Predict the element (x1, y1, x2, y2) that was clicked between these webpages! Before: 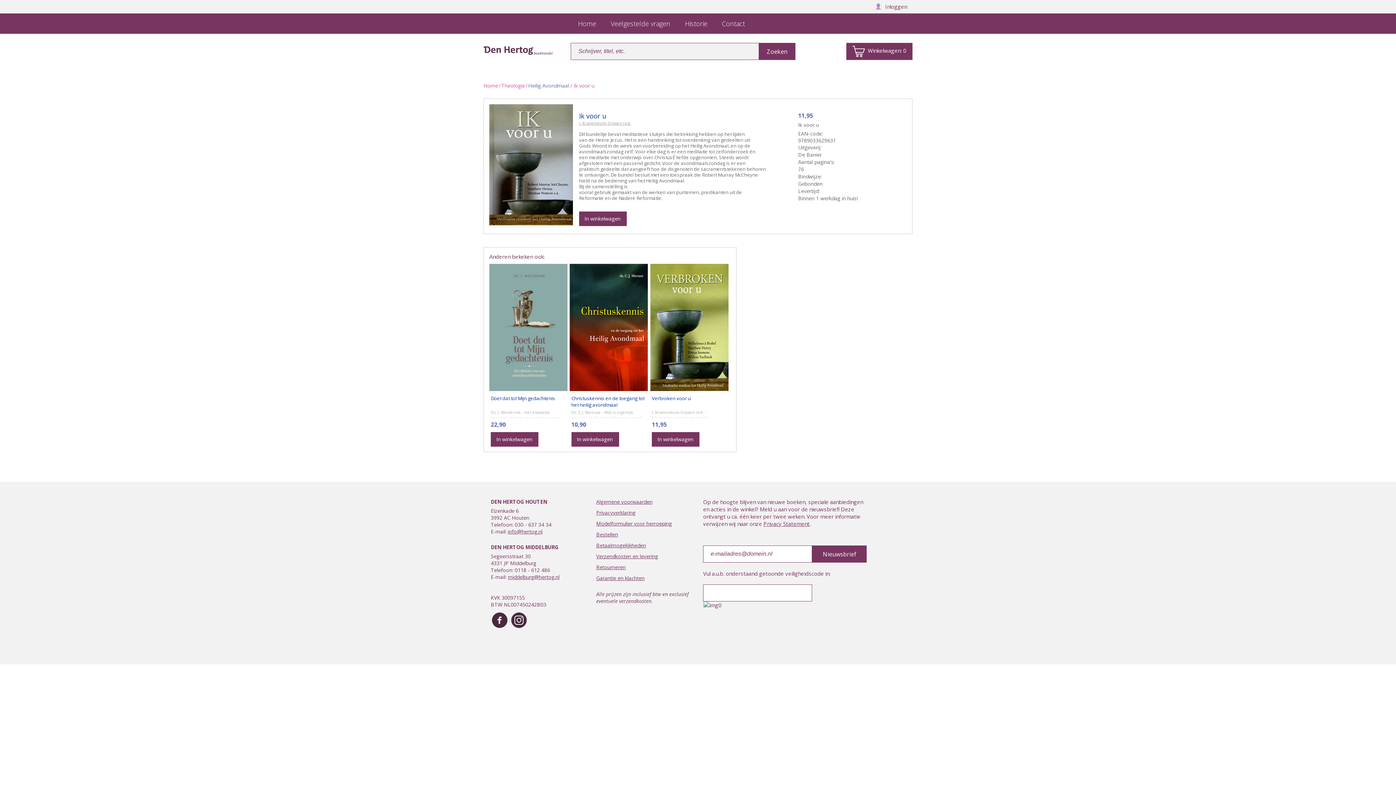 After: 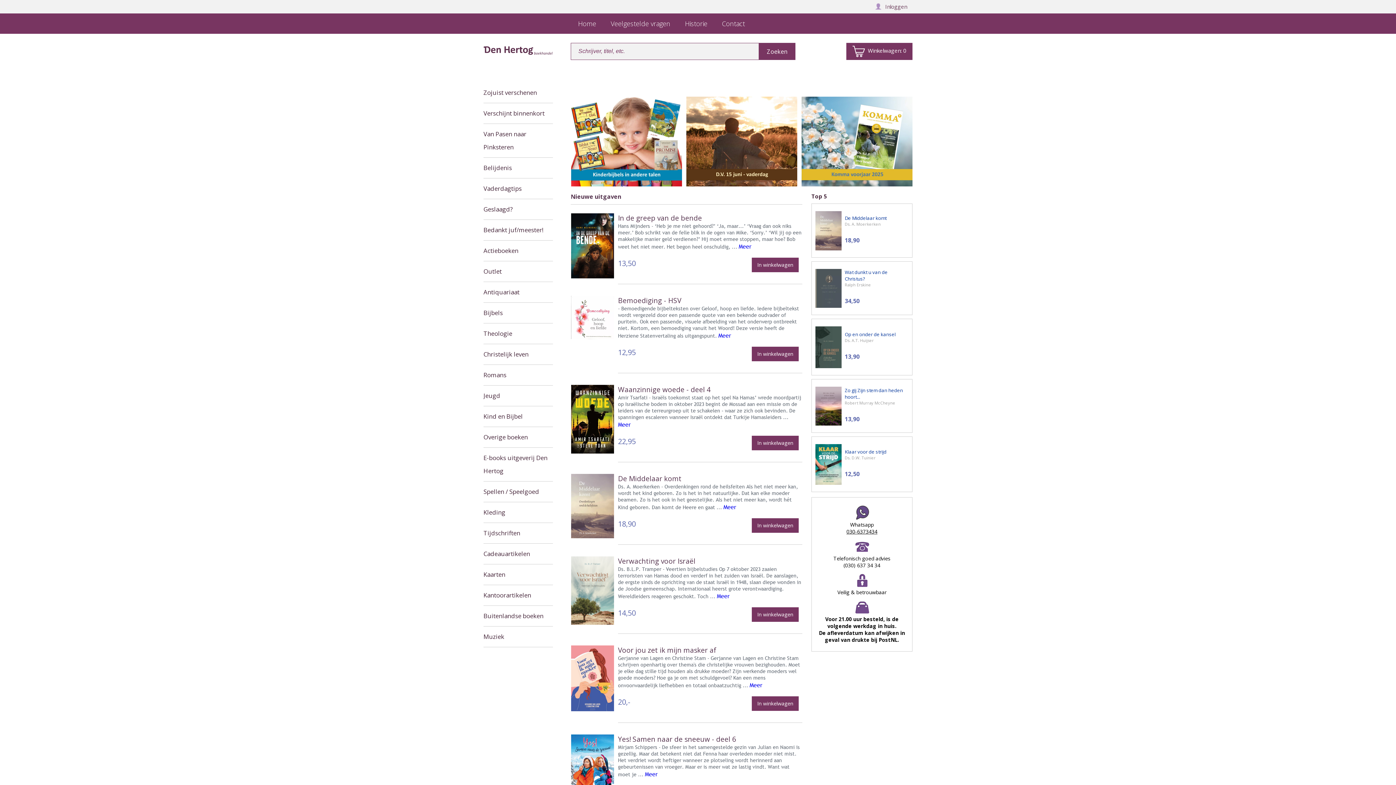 Action: bbox: (483, 82, 498, 89) label: Home